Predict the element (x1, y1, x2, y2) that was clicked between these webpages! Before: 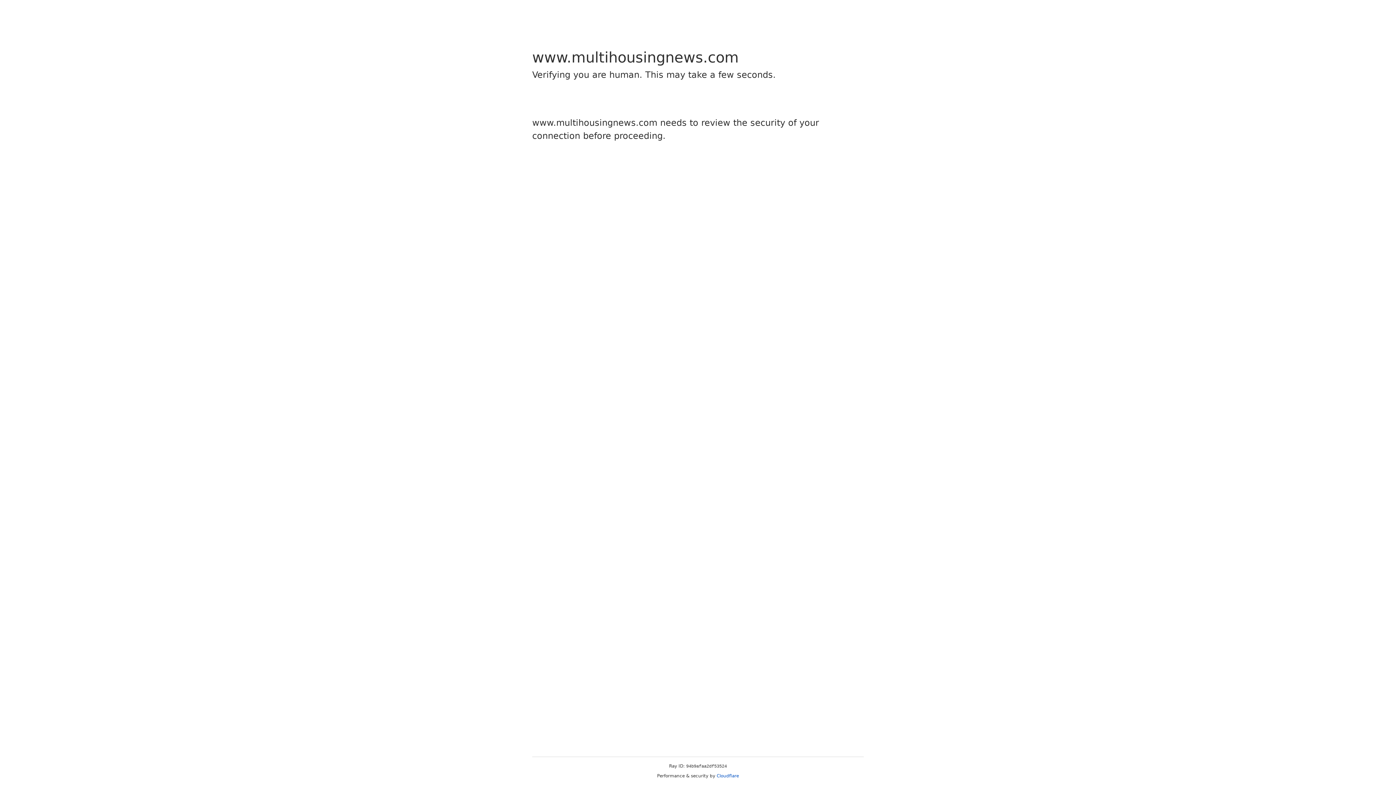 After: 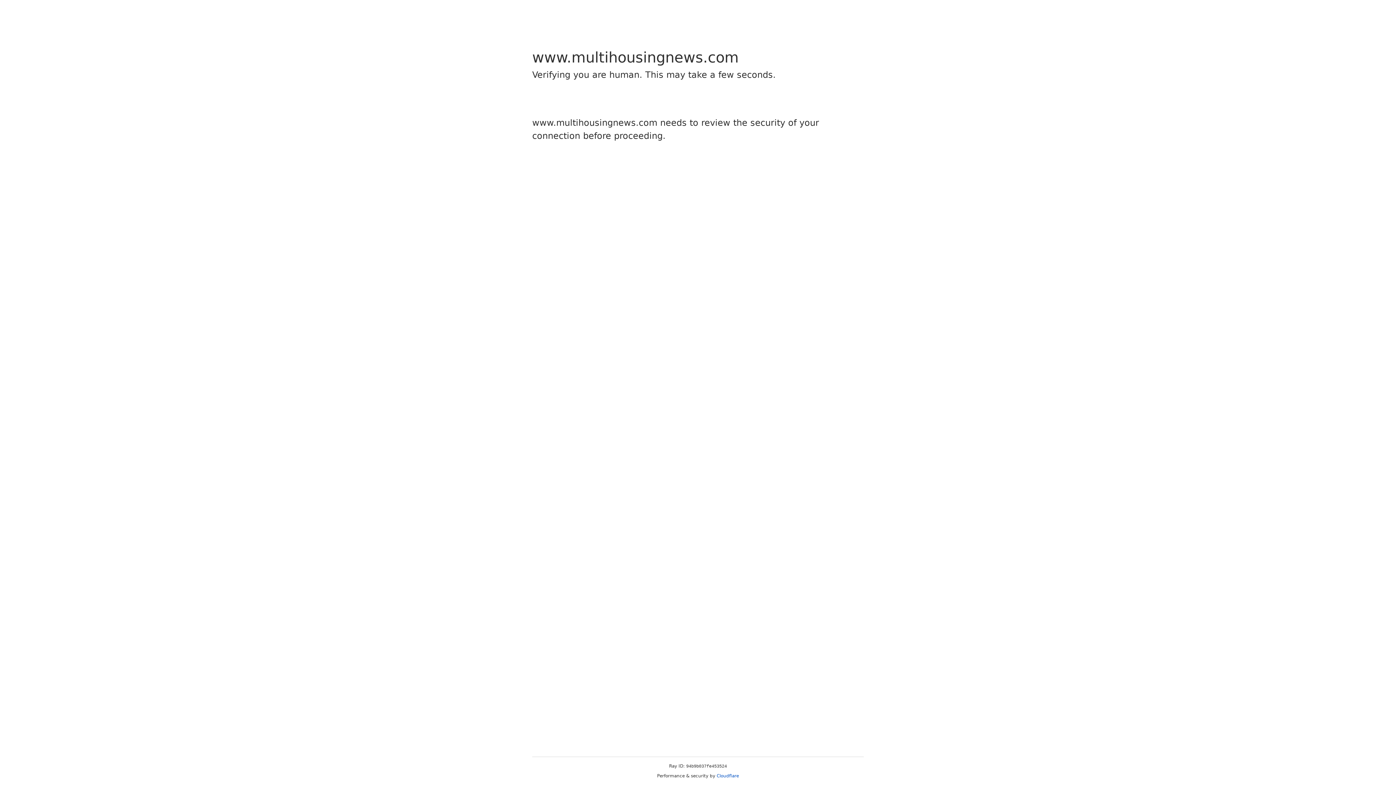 Action: bbox: (716, 773, 739, 778) label: Cloudflare